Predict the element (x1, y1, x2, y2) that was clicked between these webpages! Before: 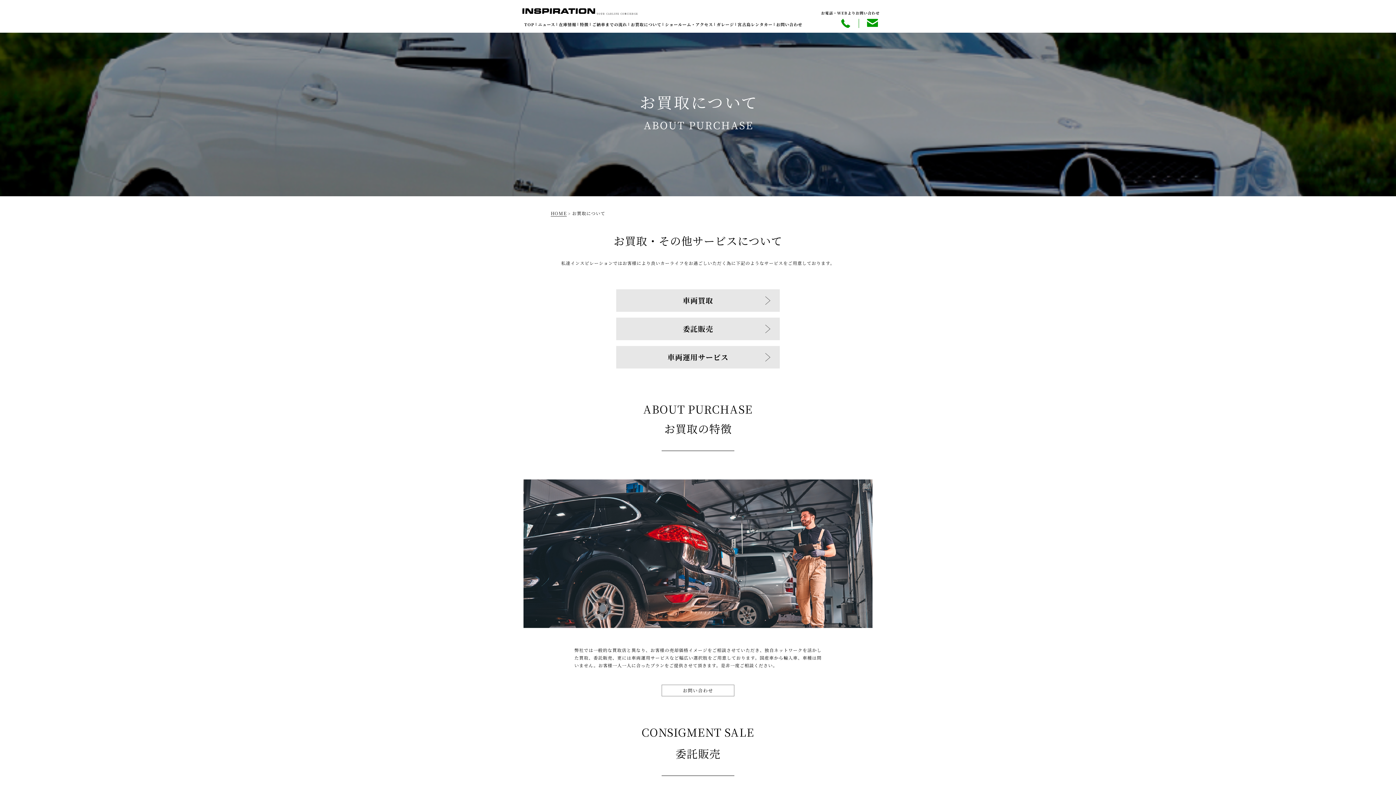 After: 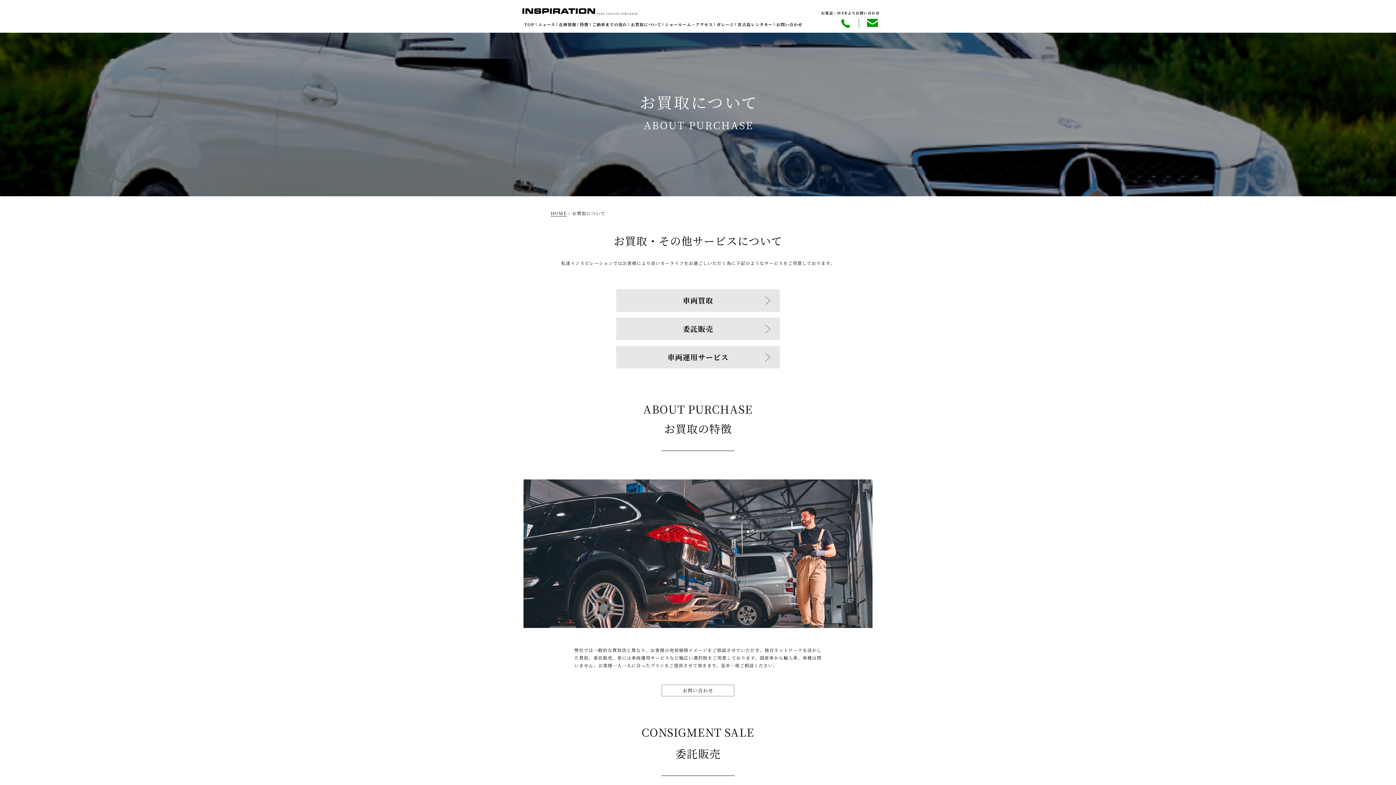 Action: bbox: (629, 20, 663, 28) label: お買取について